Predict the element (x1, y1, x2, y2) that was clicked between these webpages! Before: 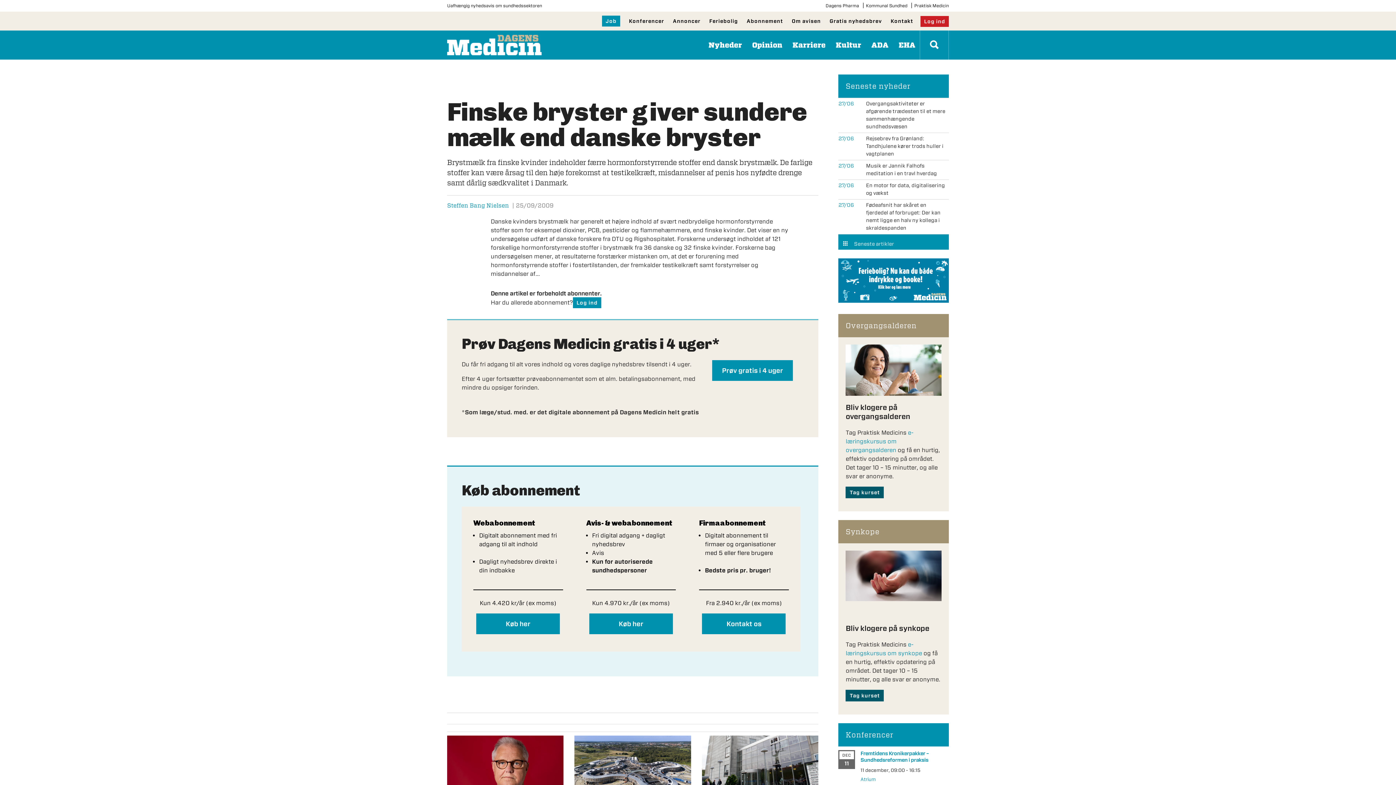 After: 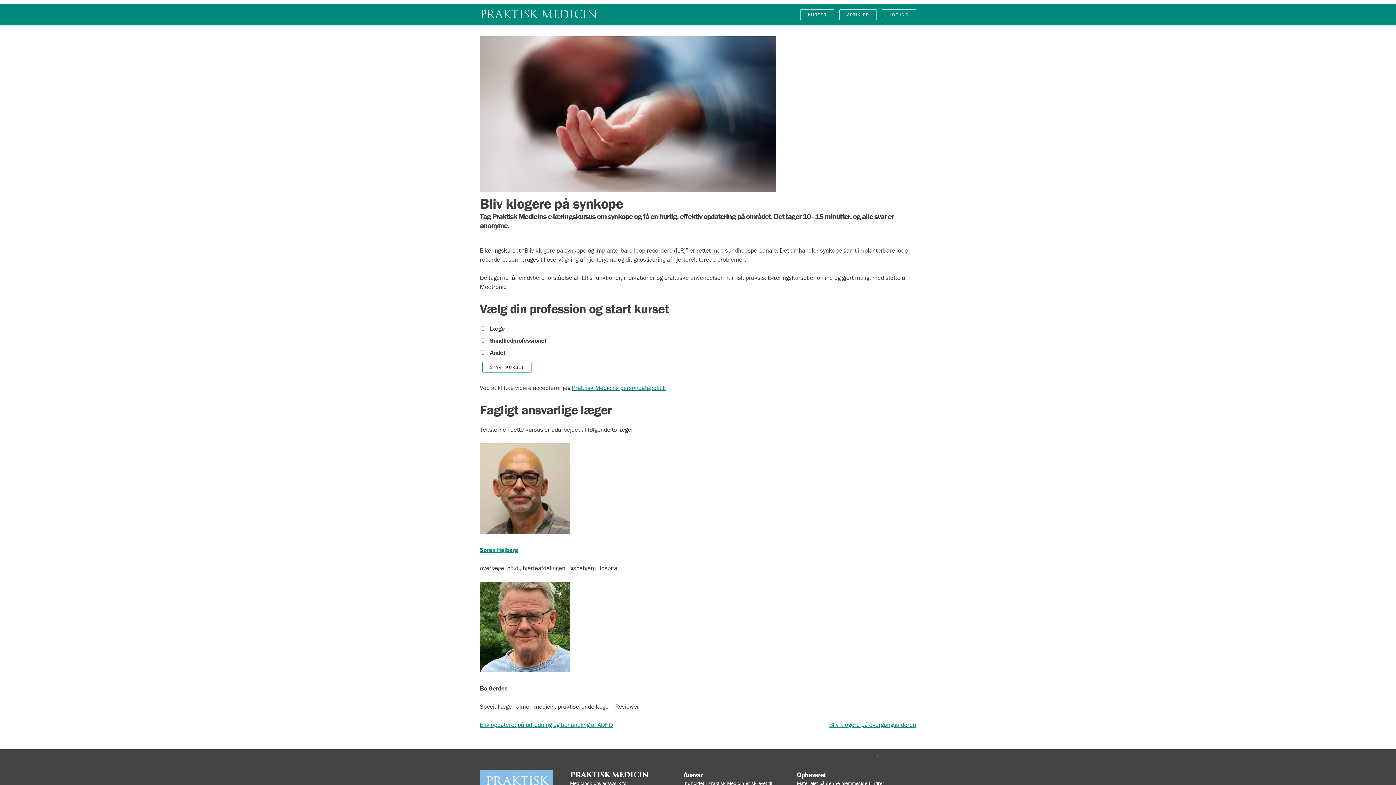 Action: bbox: (845, 654, 929, 662) label: Bliv klogere på synkope